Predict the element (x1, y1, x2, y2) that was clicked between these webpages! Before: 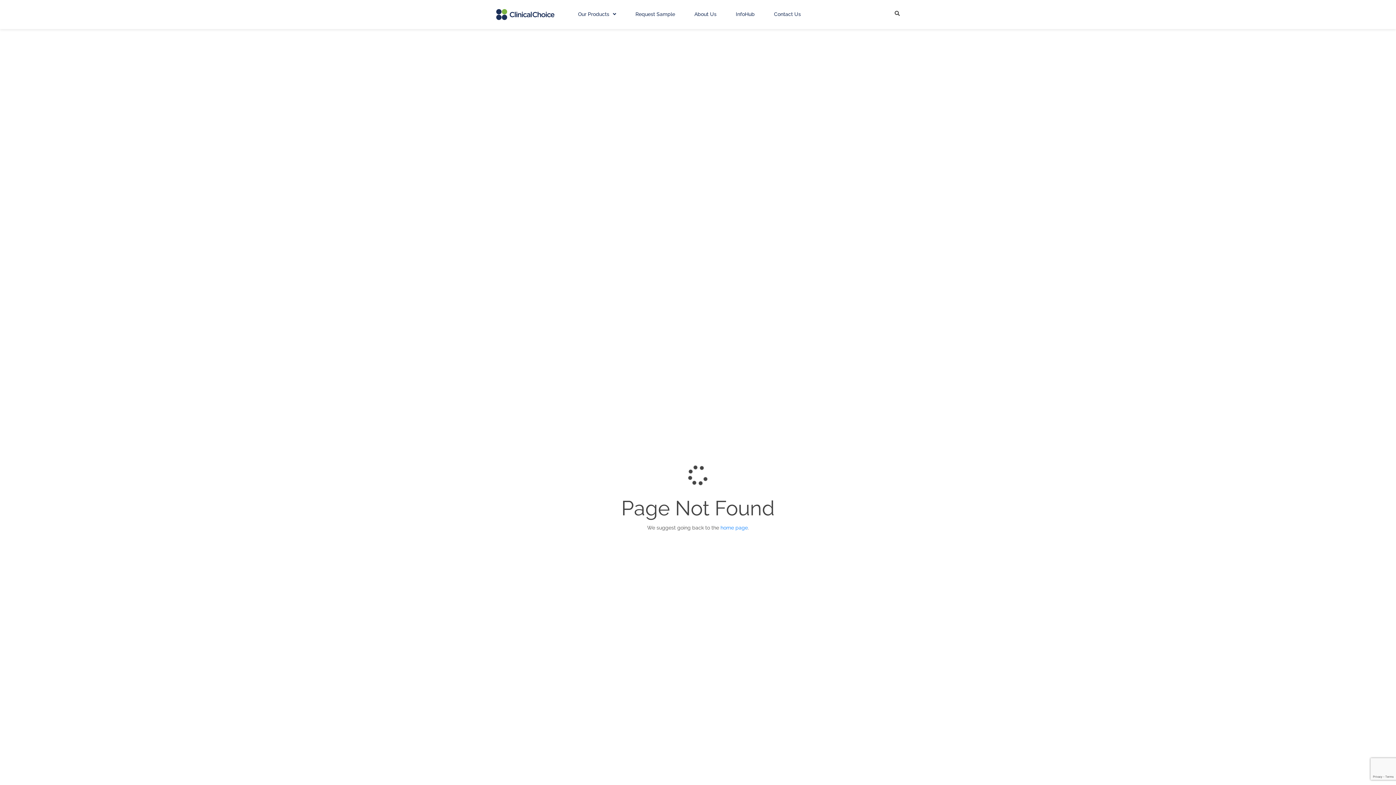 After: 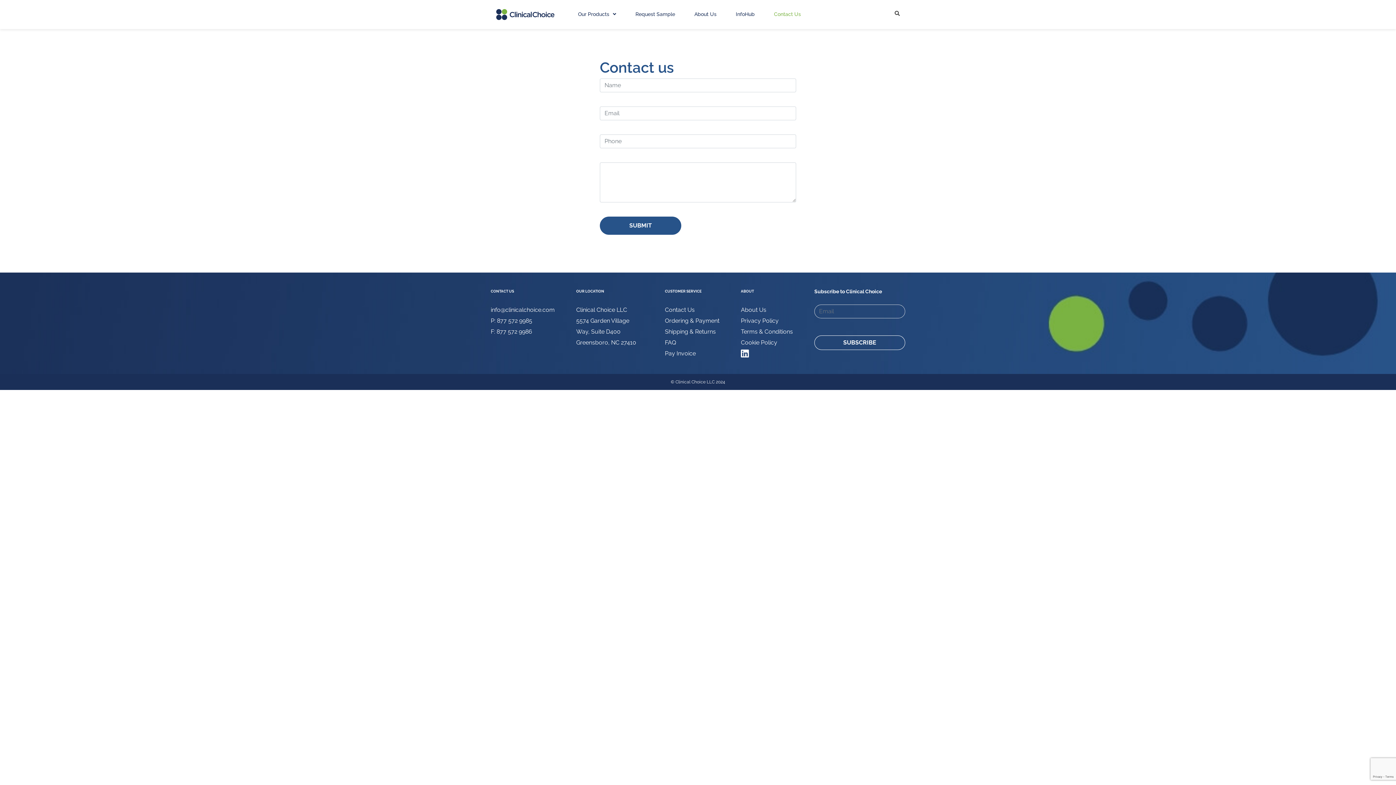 Action: bbox: (774, 9, 801, 19) label: Contact Us